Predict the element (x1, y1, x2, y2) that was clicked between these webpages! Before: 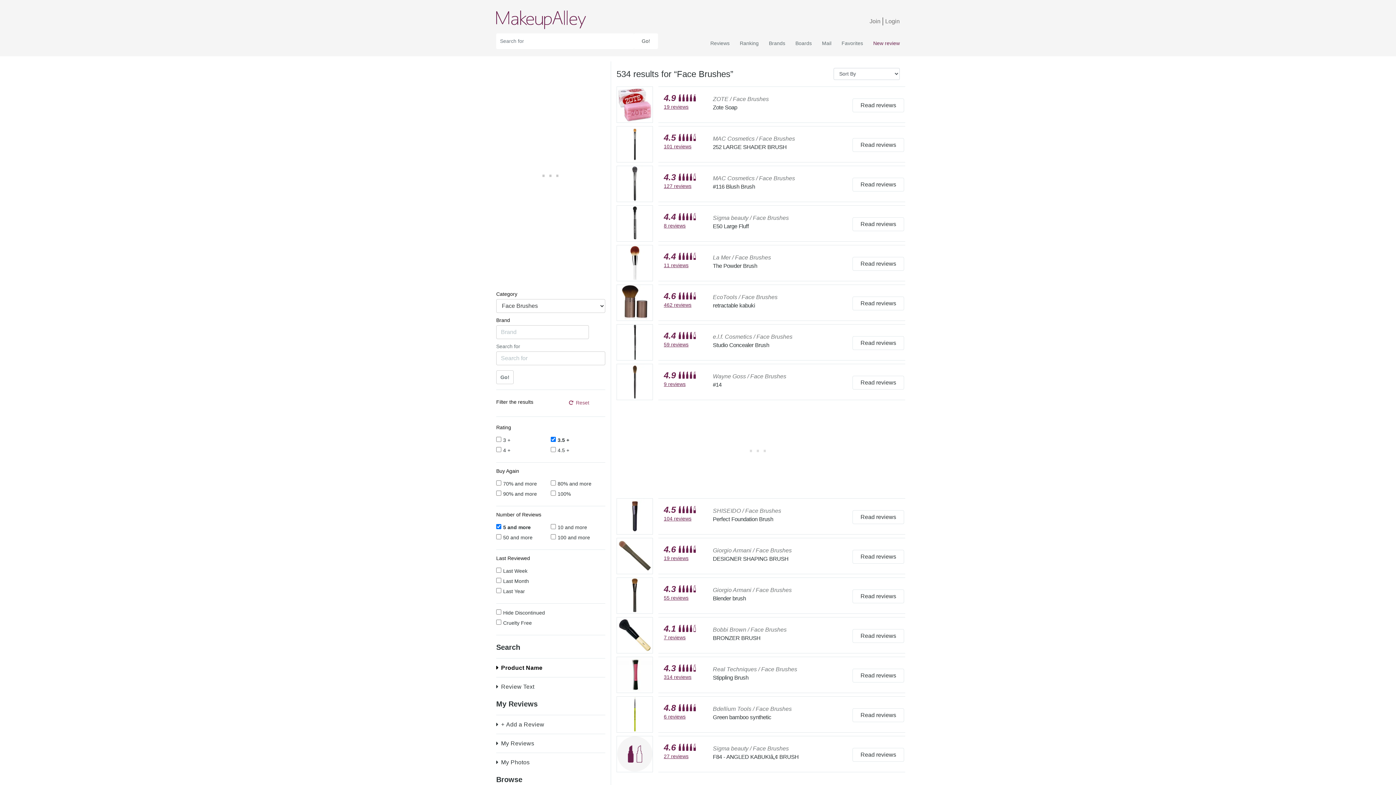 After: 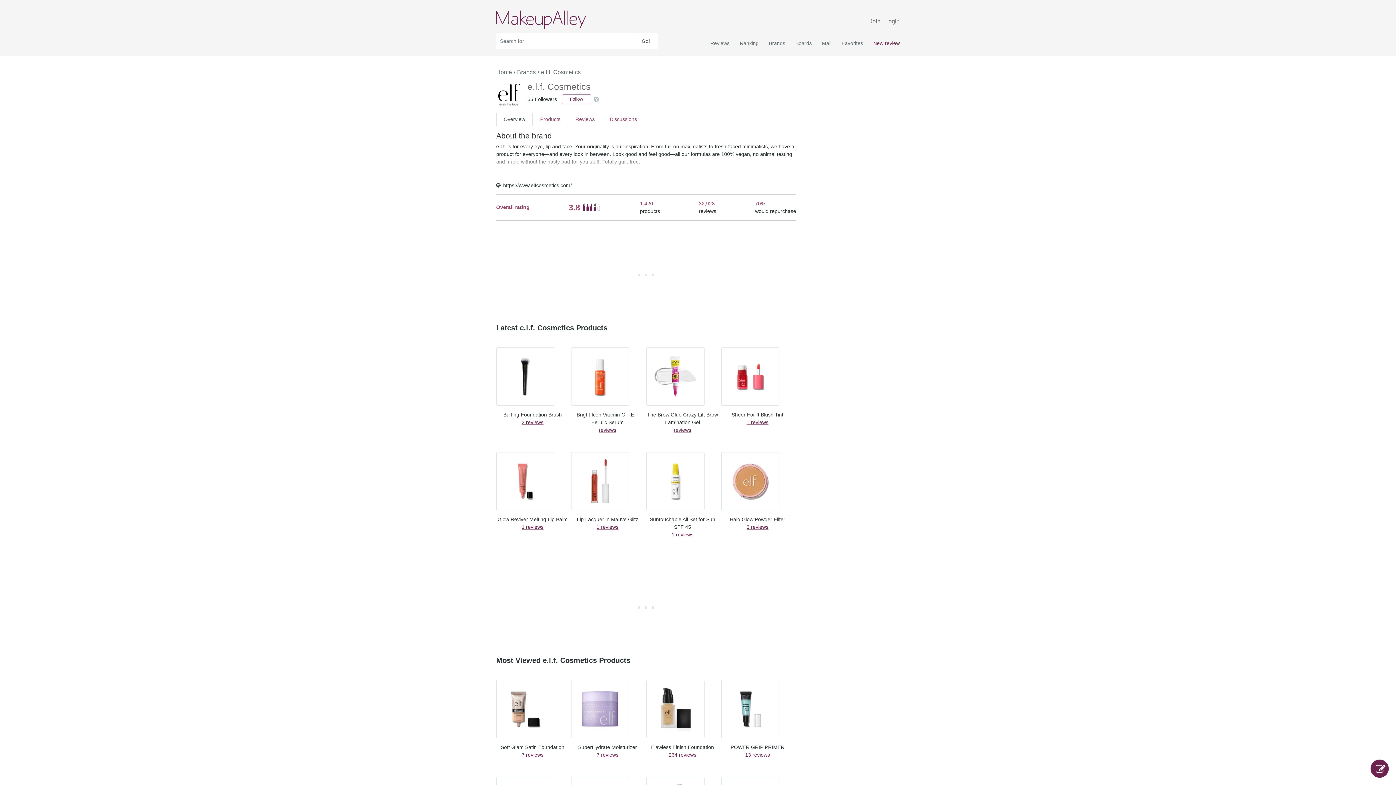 Action: label: e.l.f. Cosmetics / Face Brushes bbox: (713, 333, 850, 340)